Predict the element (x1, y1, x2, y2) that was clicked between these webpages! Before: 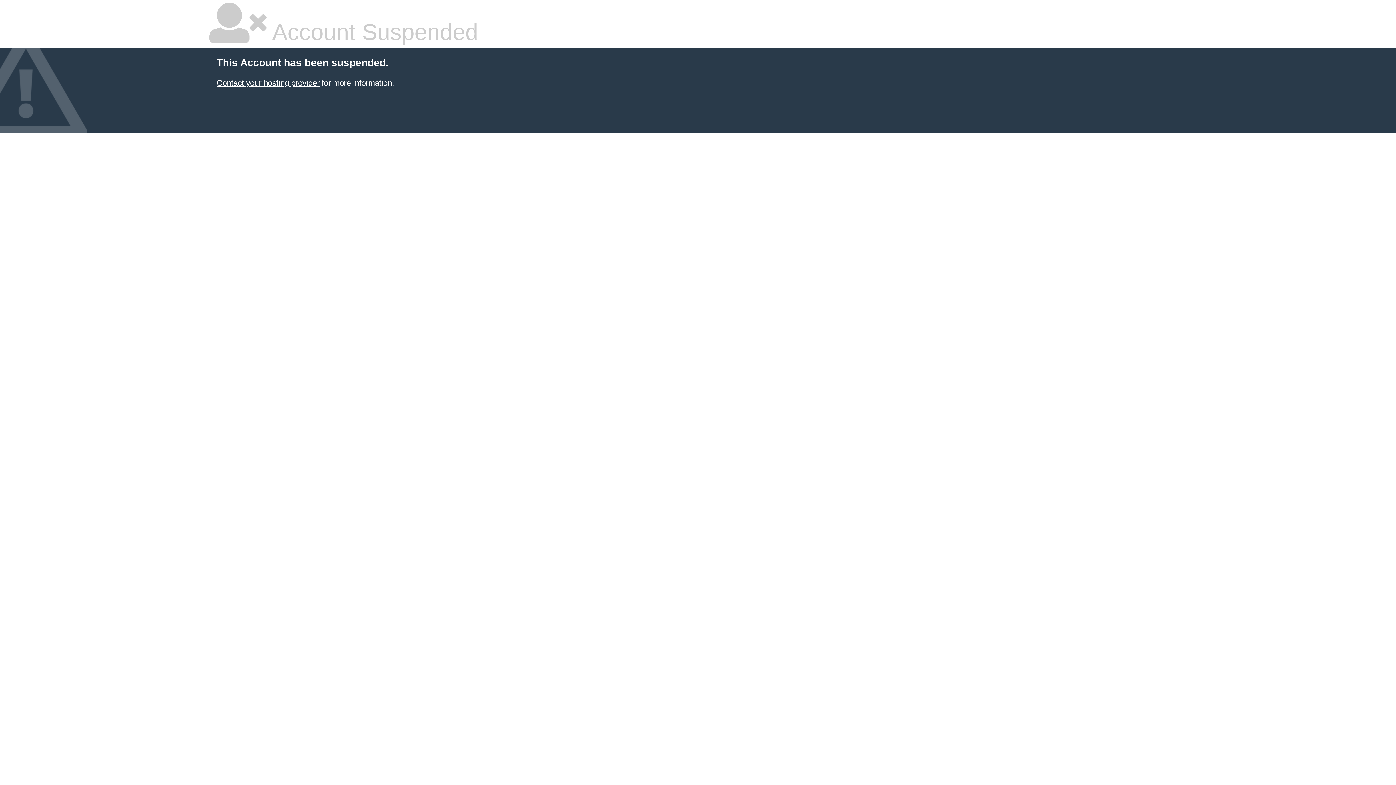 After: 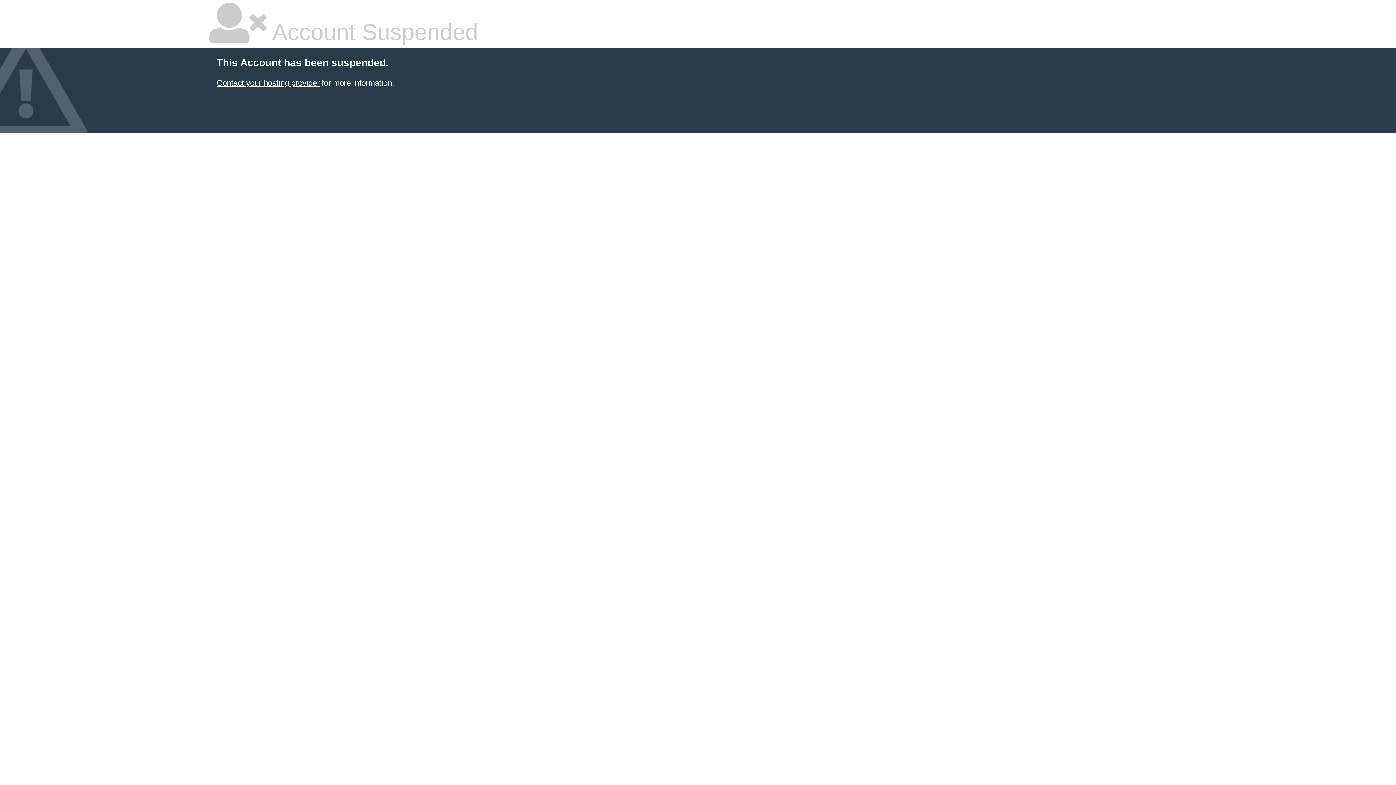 Action: label: Contact your hosting provider bbox: (216, 78, 319, 87)